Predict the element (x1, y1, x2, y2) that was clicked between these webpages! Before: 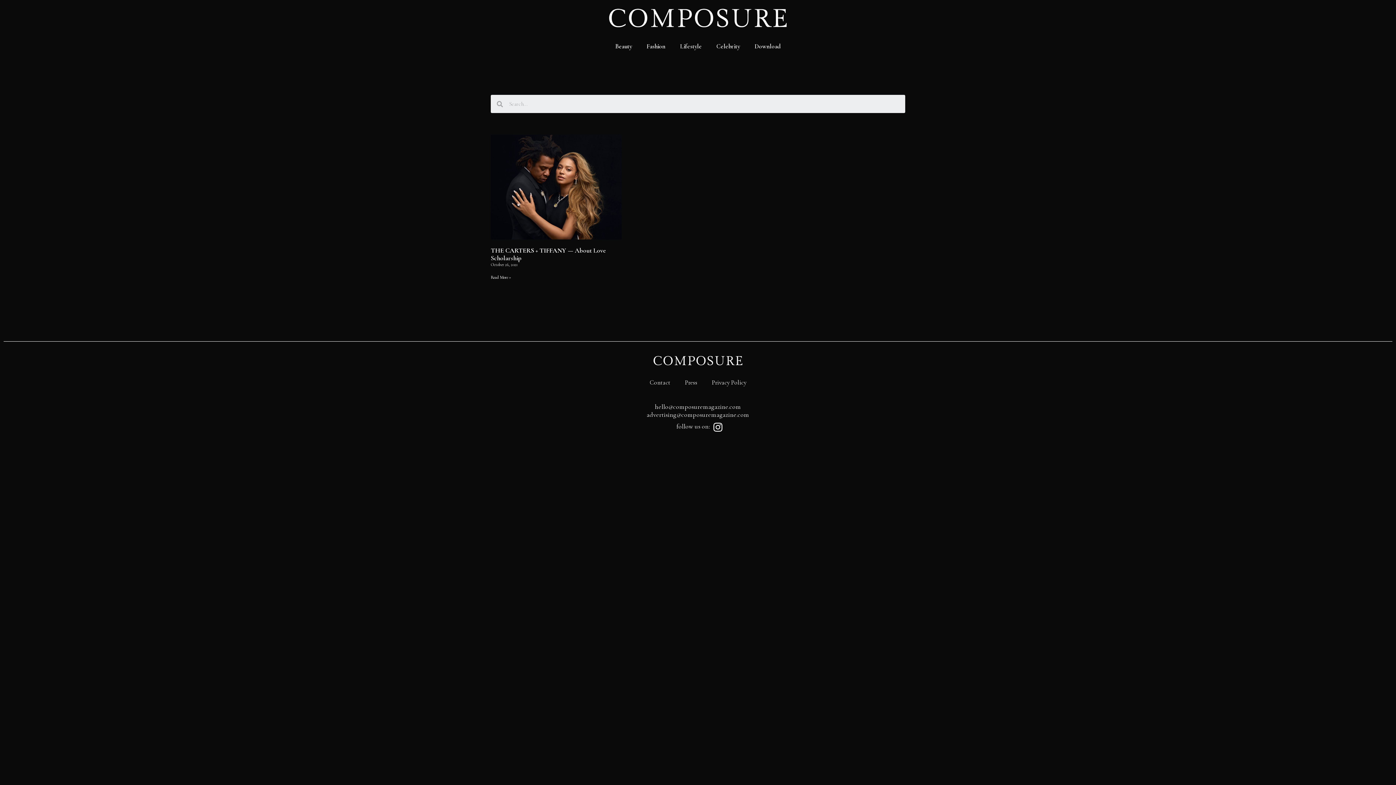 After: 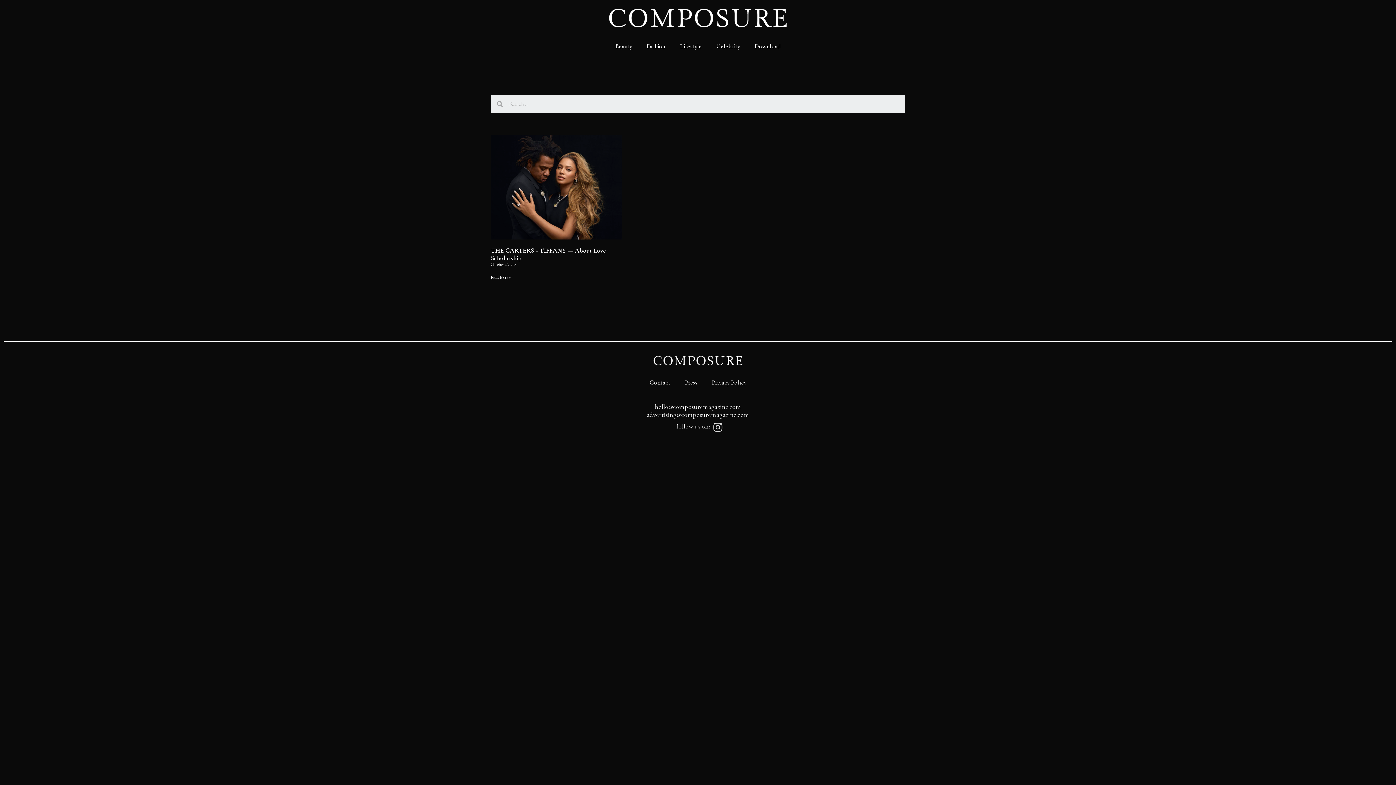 Action: label: Instagram bbox: (713, 422, 723, 432)